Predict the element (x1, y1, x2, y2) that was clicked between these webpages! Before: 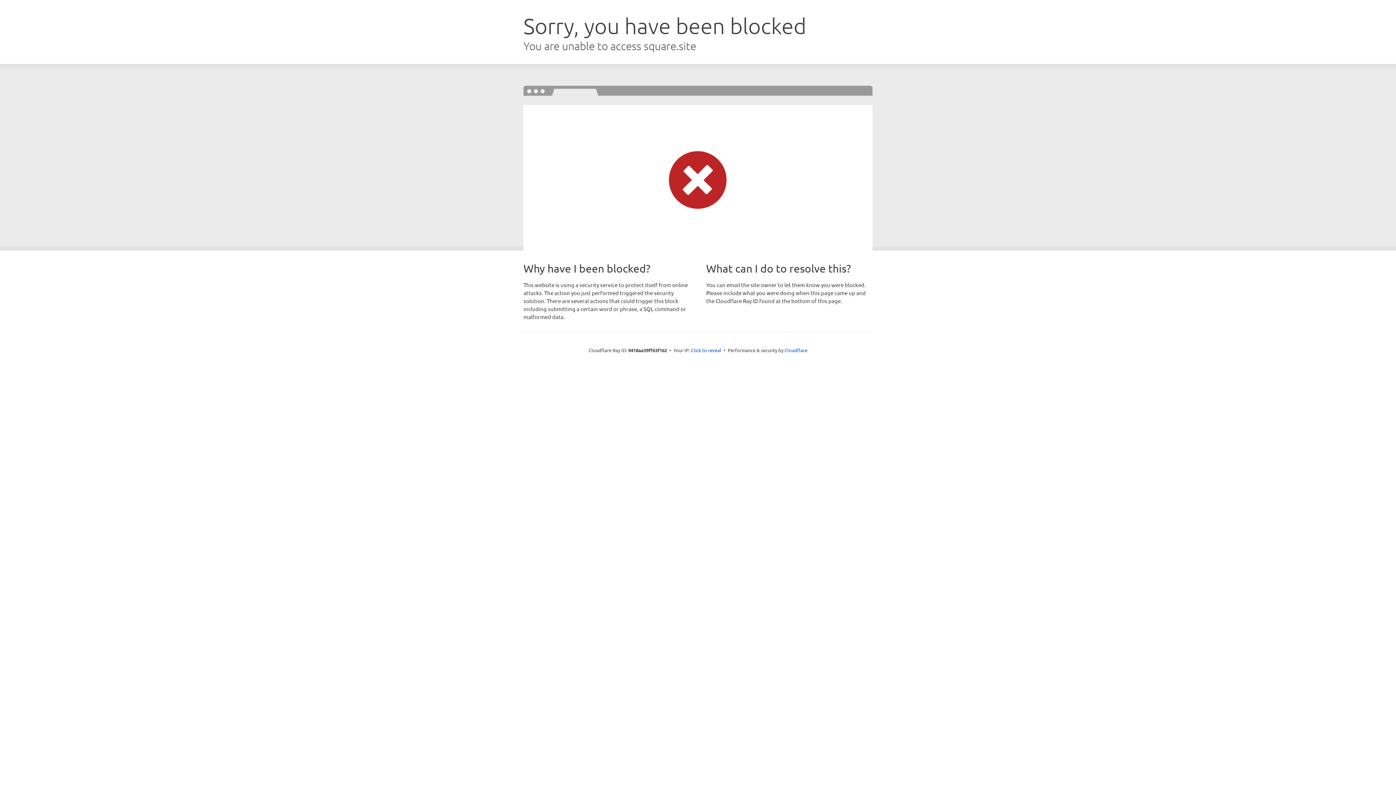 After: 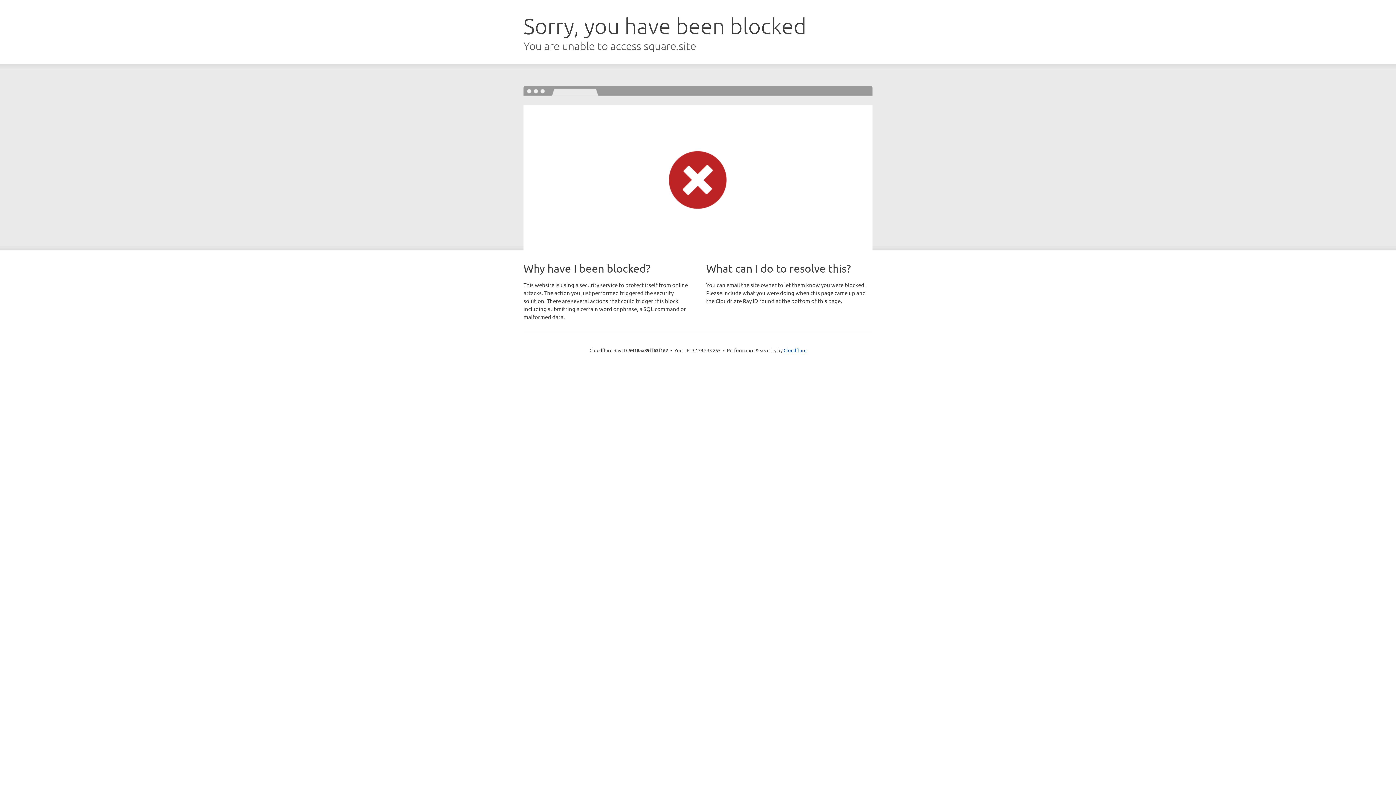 Action: label: Click to reveal bbox: (691, 346, 721, 353)